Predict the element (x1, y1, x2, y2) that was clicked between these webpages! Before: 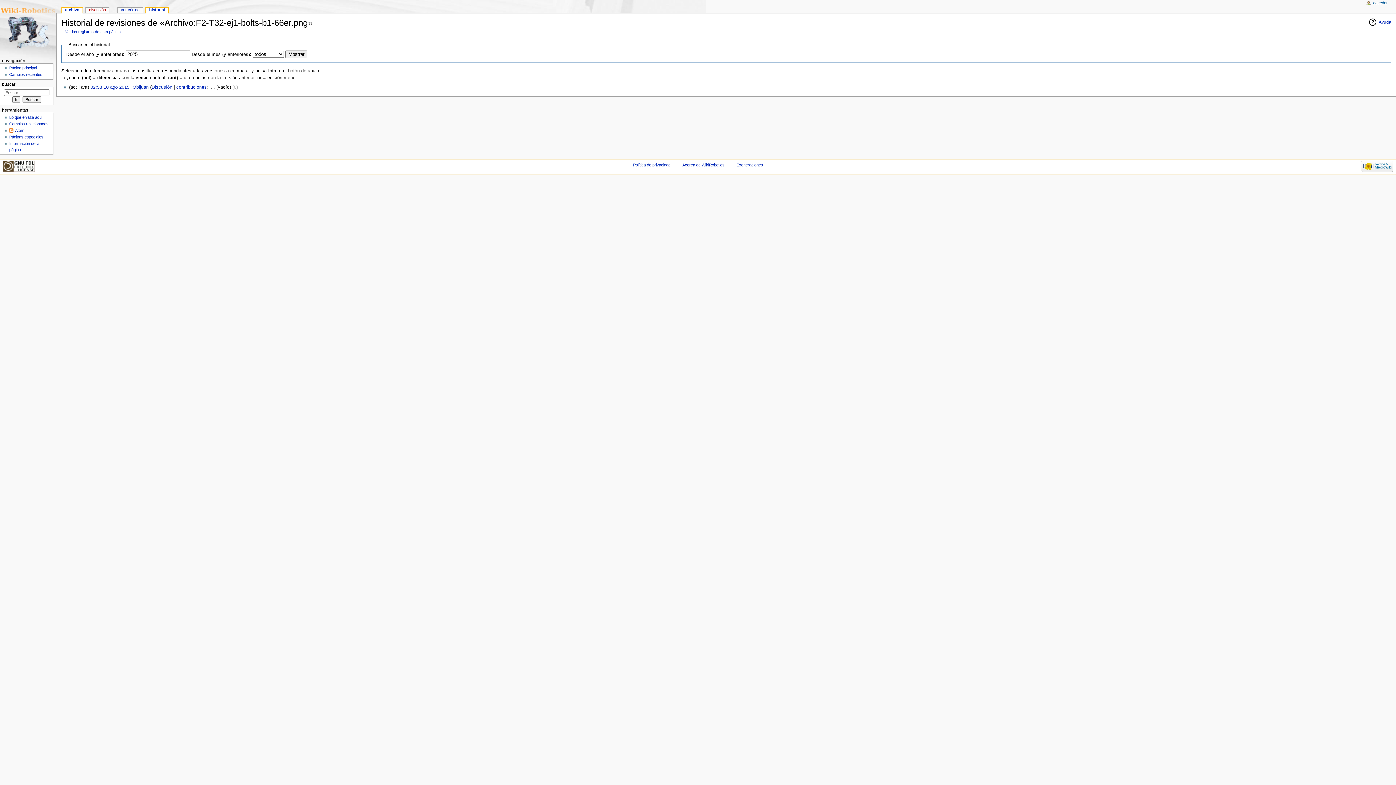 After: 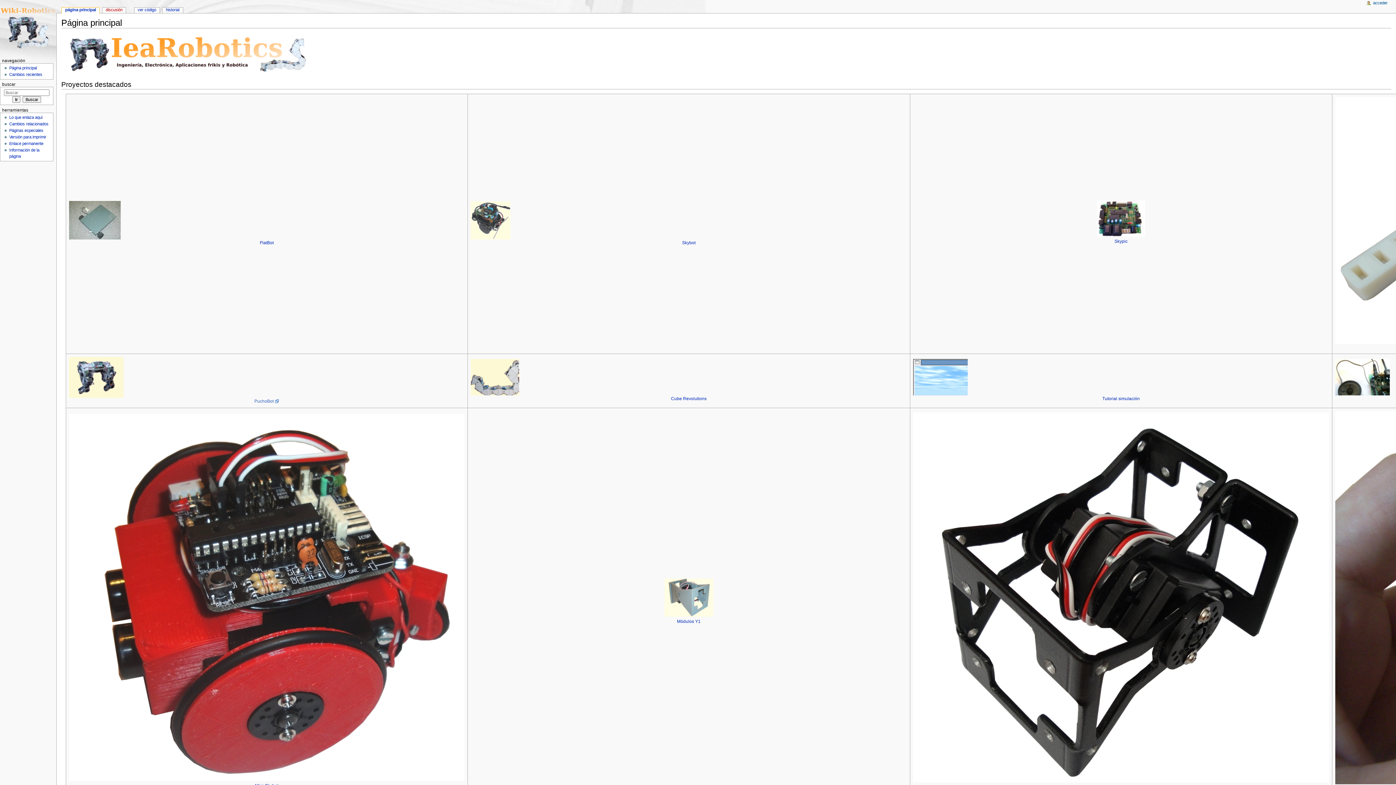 Action: label: Página principal bbox: (9, 65, 36, 70)